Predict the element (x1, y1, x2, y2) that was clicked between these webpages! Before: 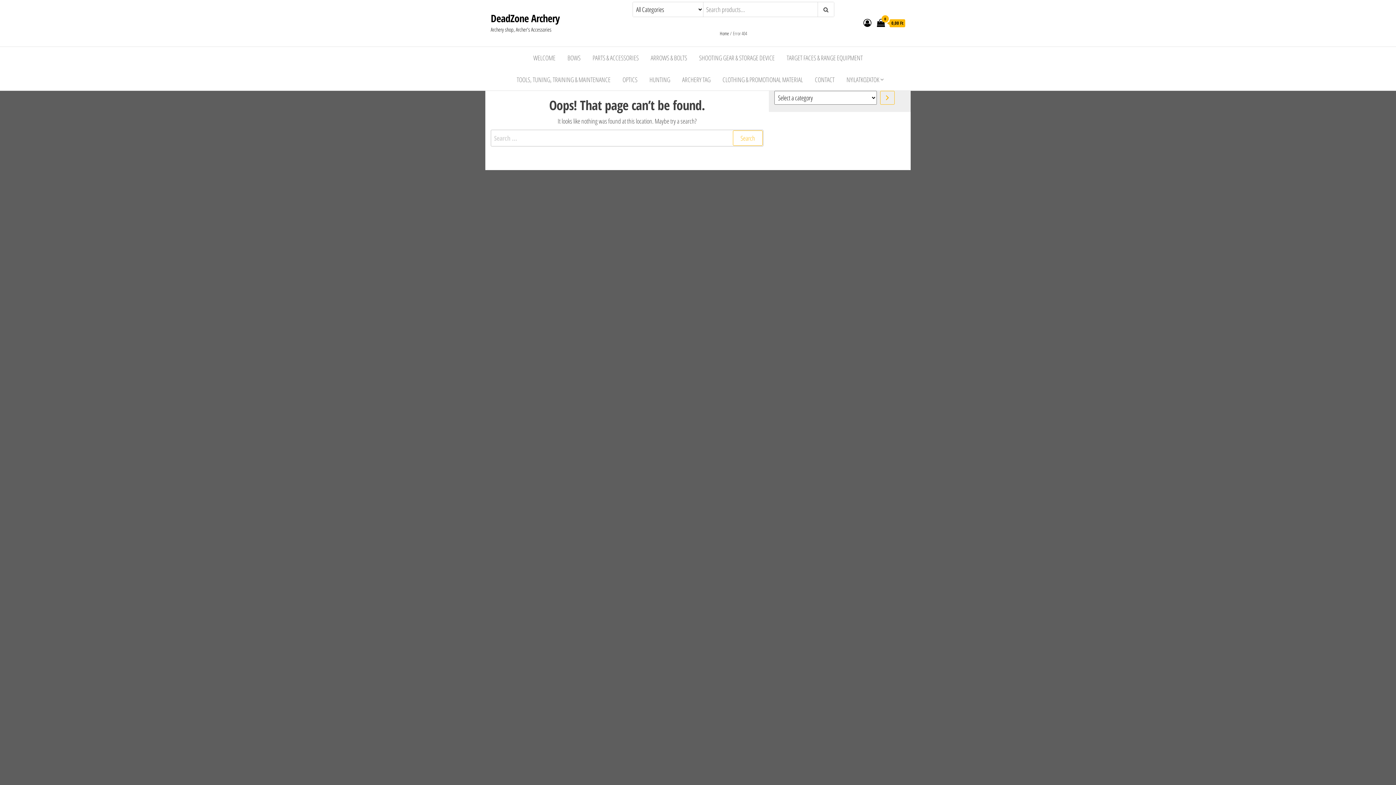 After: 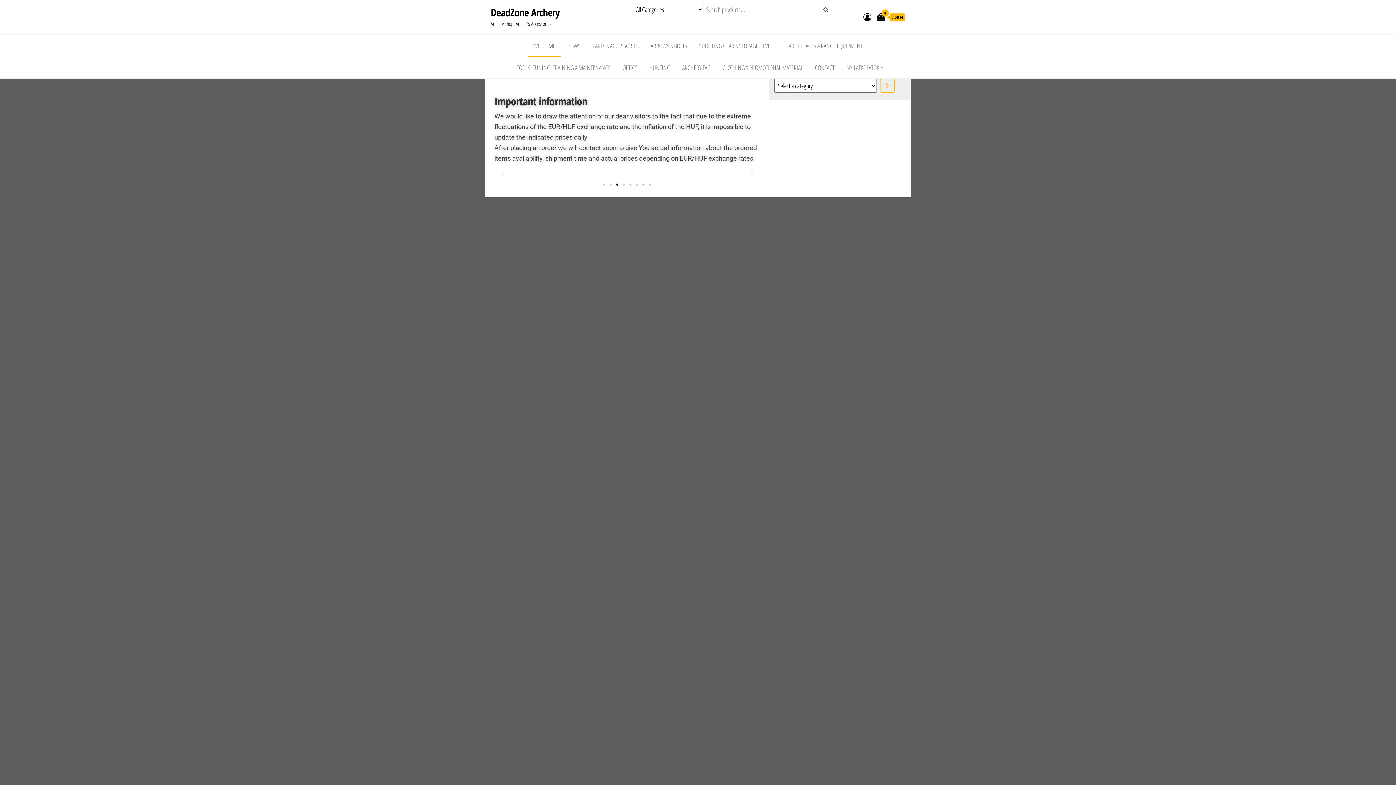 Action: label: Home bbox: (720, 30, 729, 36)